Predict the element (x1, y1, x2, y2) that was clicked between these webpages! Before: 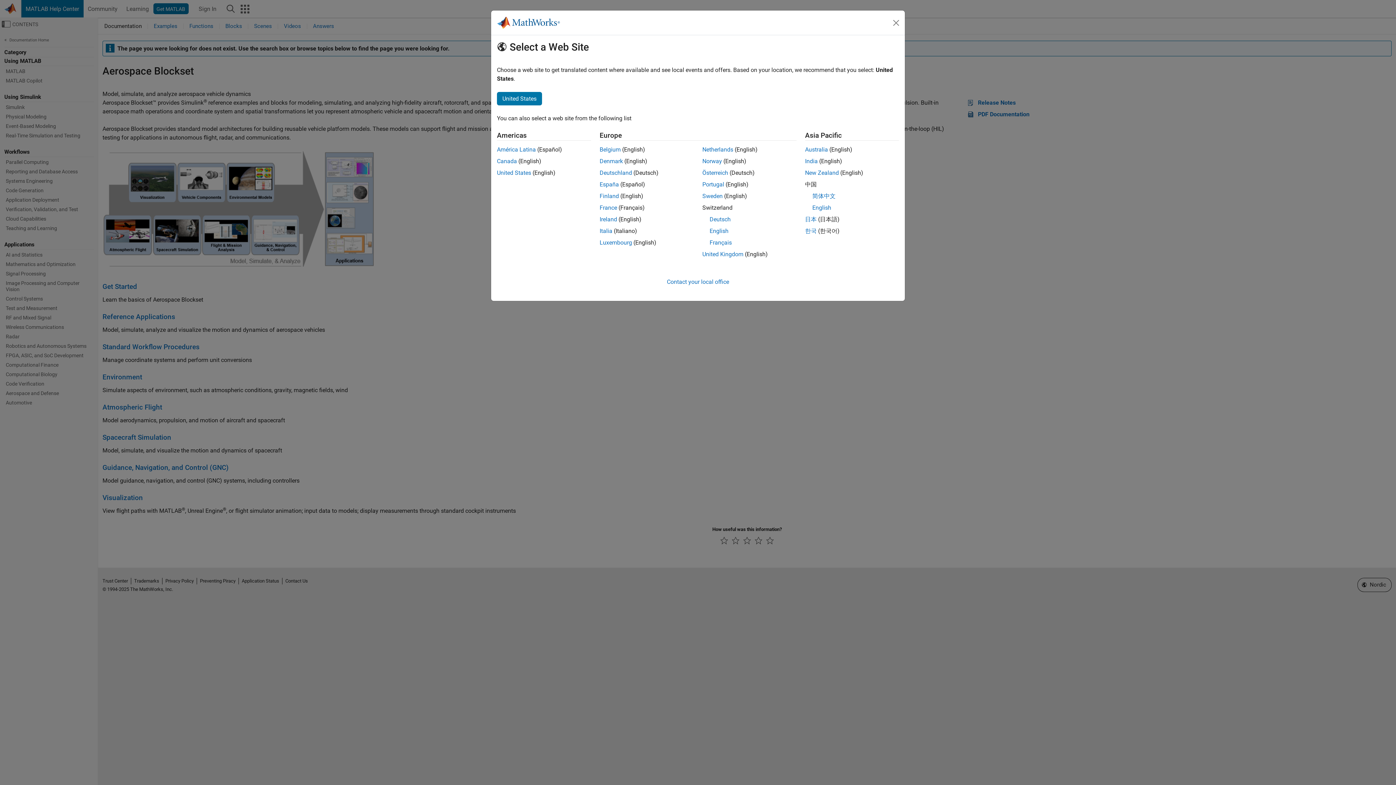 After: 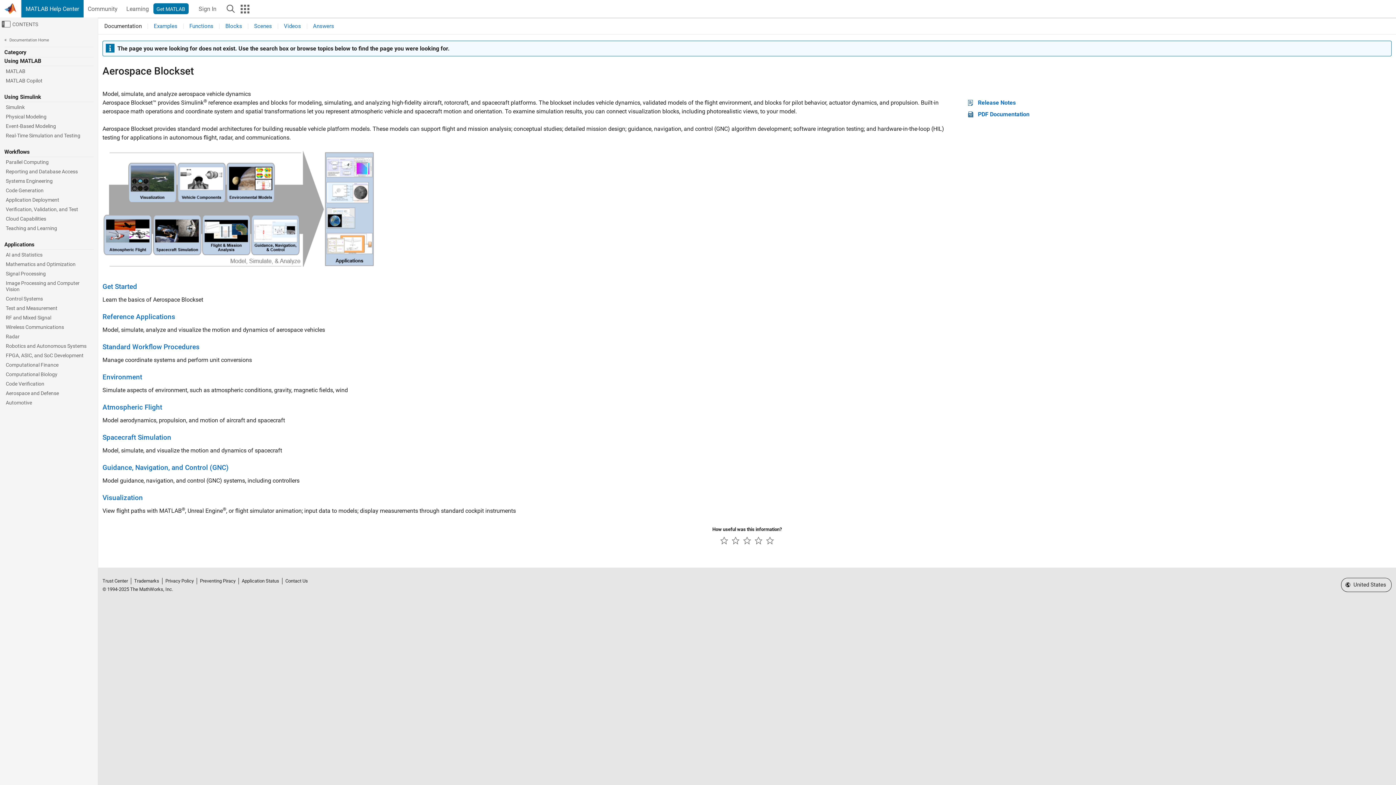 Action: bbox: (497, 157, 517, 164) label: Canada